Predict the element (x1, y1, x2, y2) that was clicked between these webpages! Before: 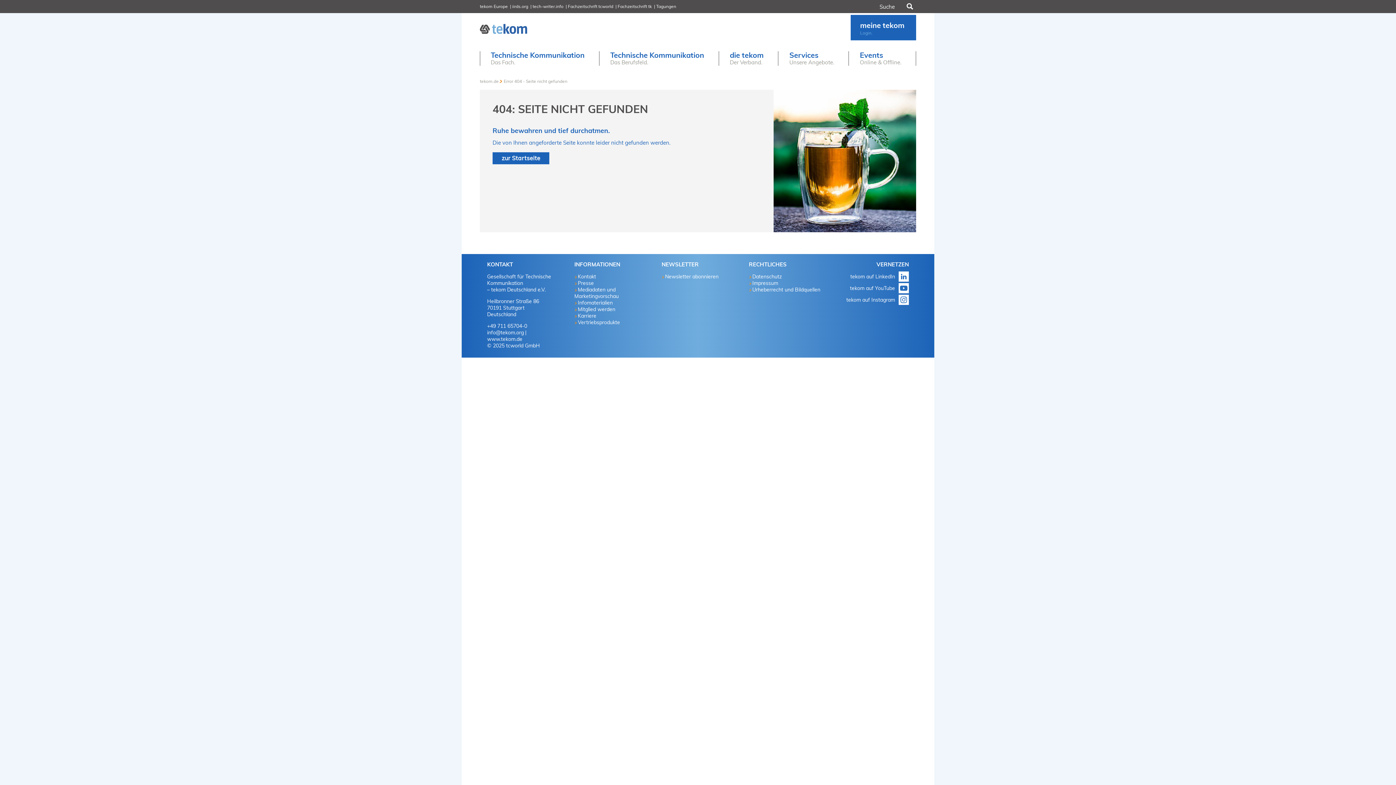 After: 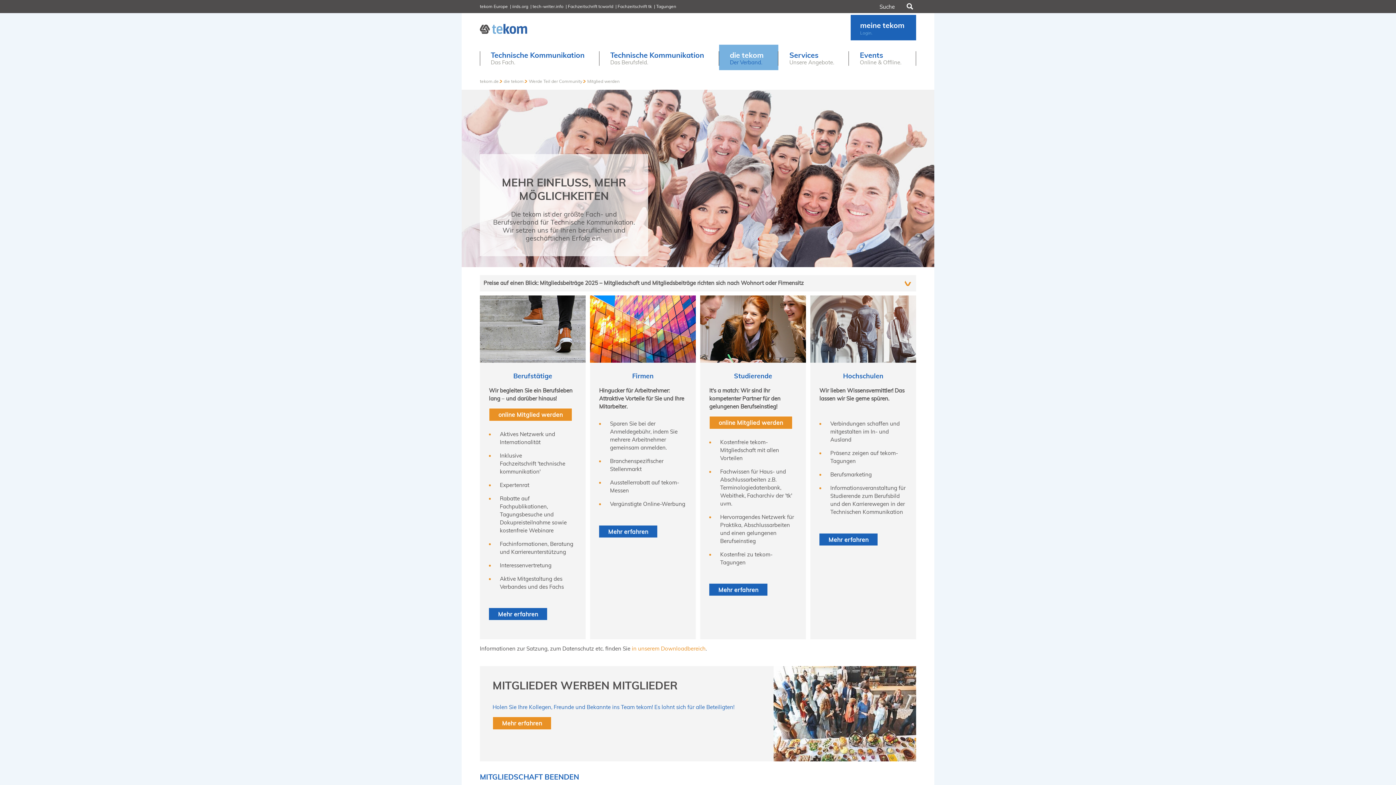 Action: bbox: (577, 306, 615, 312) label: Mitglied werden